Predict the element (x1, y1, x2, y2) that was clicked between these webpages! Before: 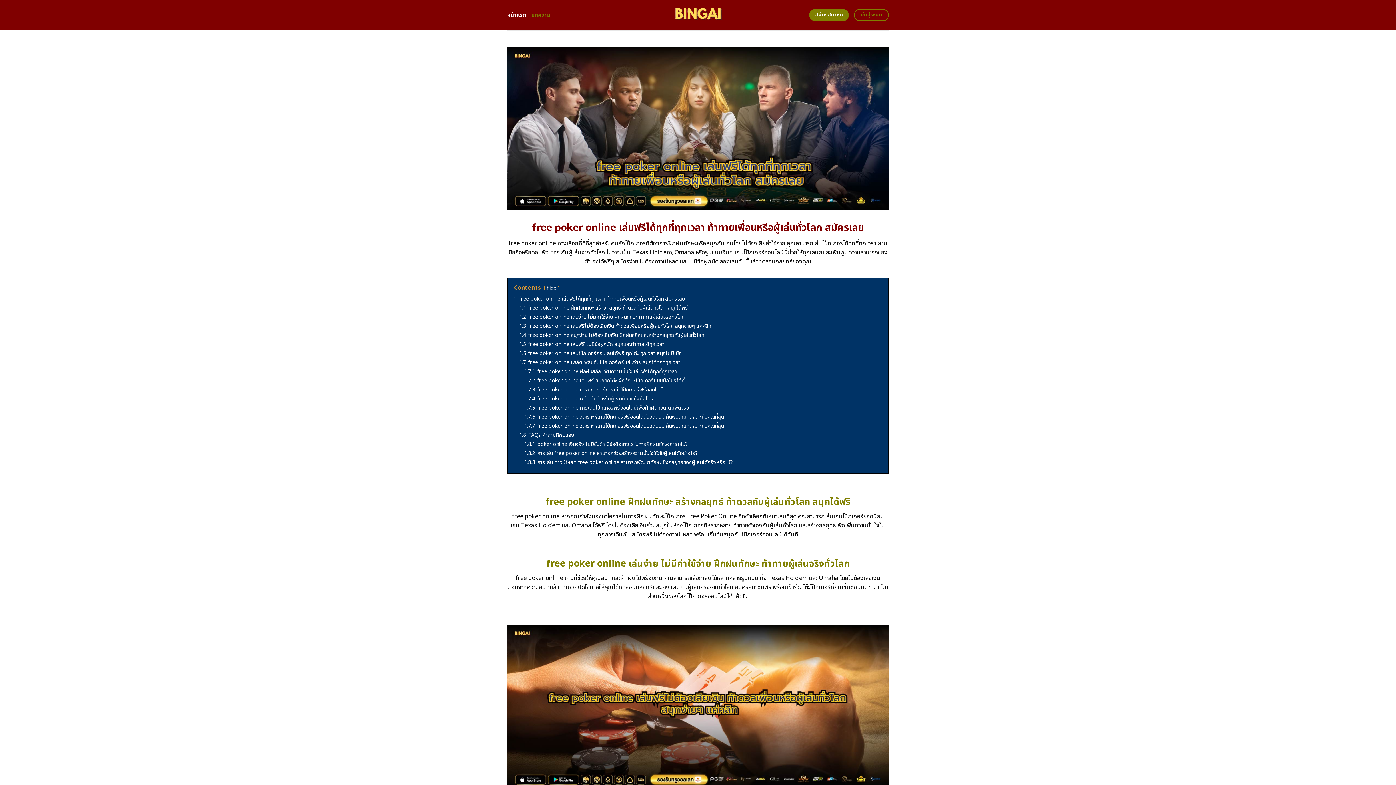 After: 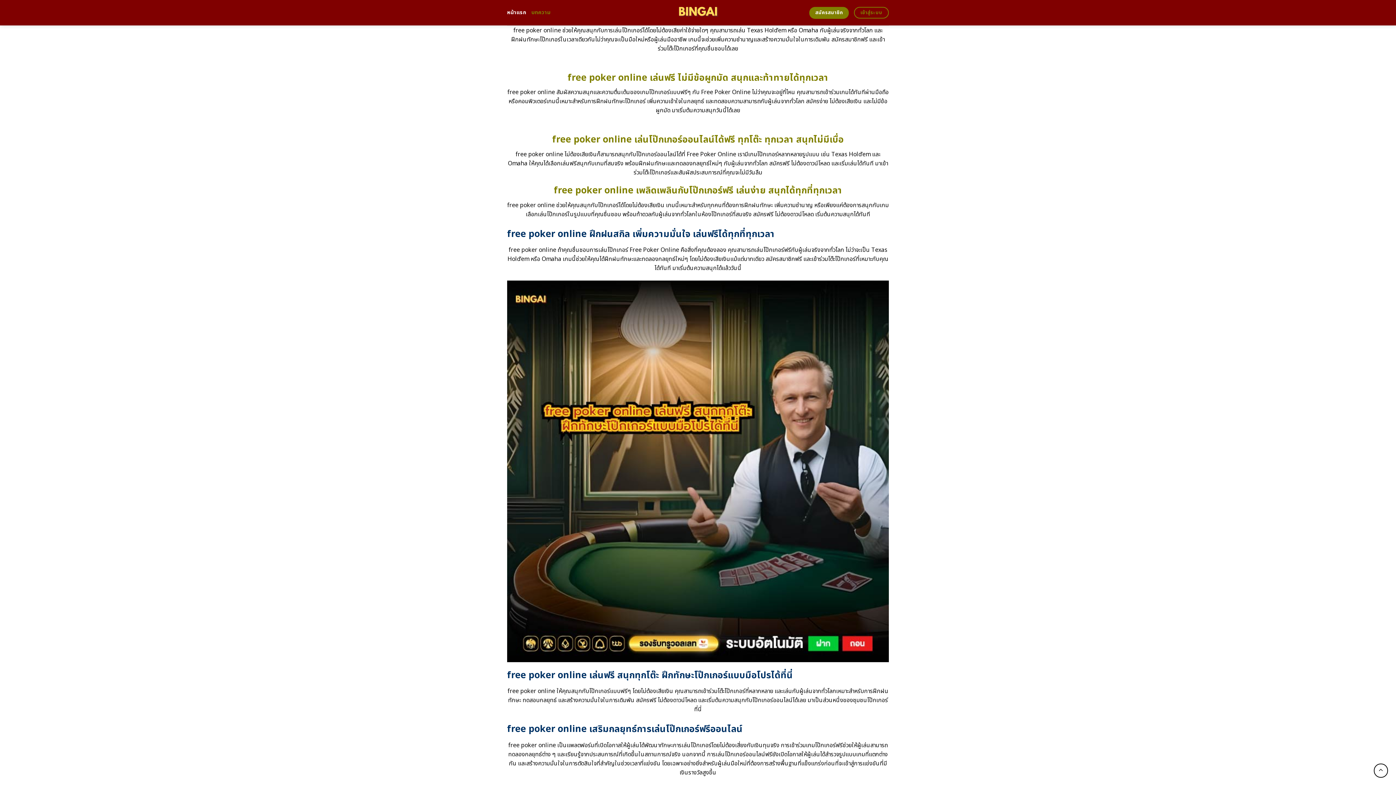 Action: label: 1.4 free poker online สนุกง่าย ไม่ต้องเสียเงิน ฝึกฝนสกิลและสร้างกลยุทธ์กับผู้เล่นทั่วโลก bbox: (519, 331, 704, 339)